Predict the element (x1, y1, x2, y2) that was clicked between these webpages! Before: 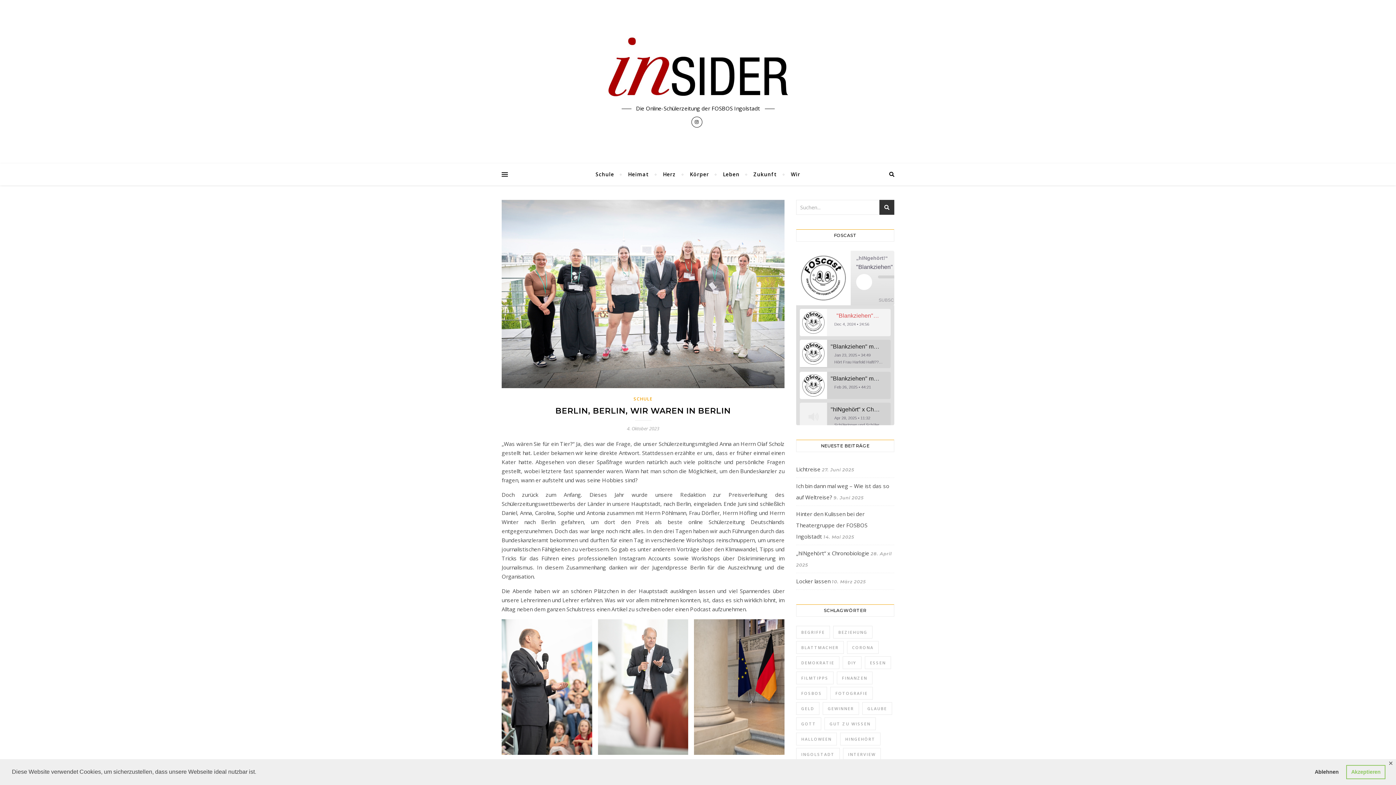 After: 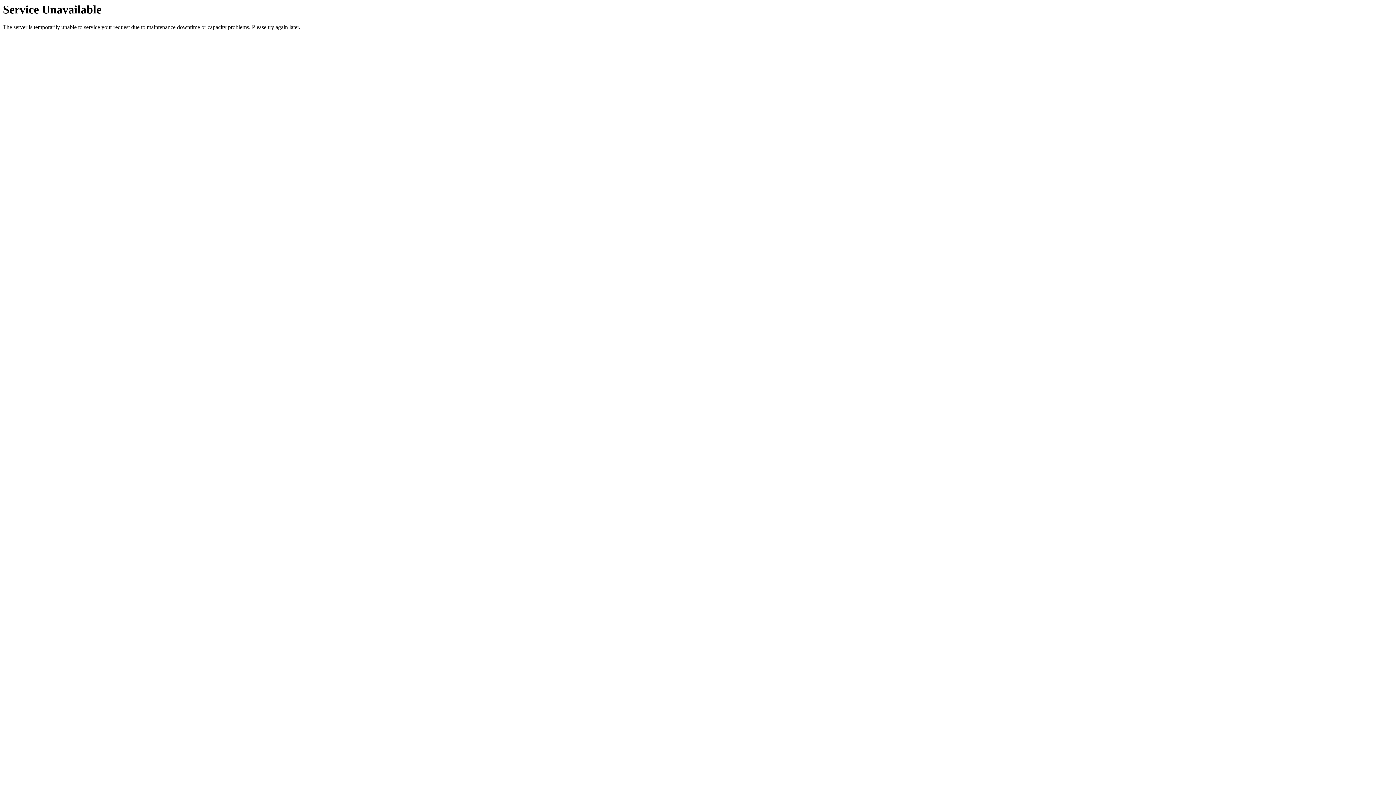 Action: bbox: (865, 656, 891, 669) label: Essen (2 Einträge)